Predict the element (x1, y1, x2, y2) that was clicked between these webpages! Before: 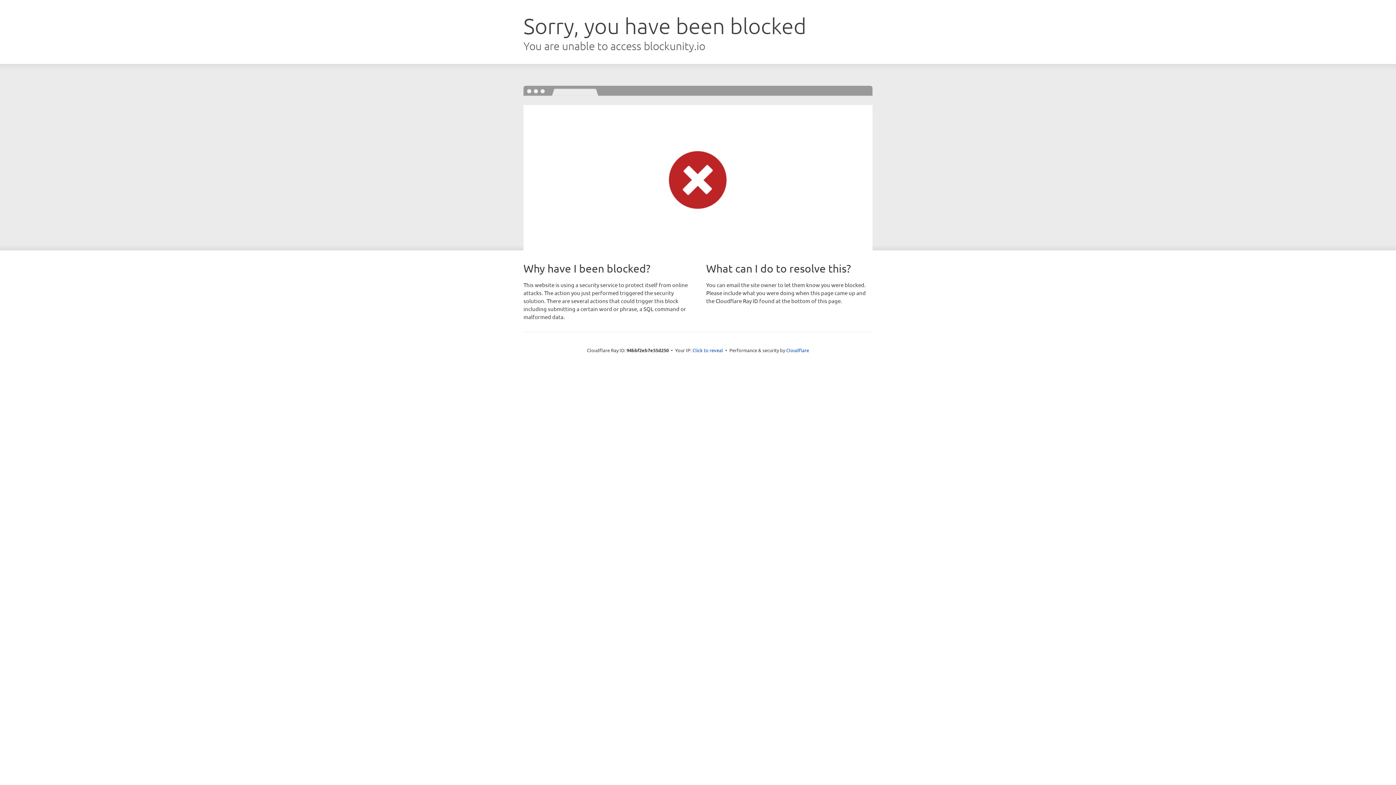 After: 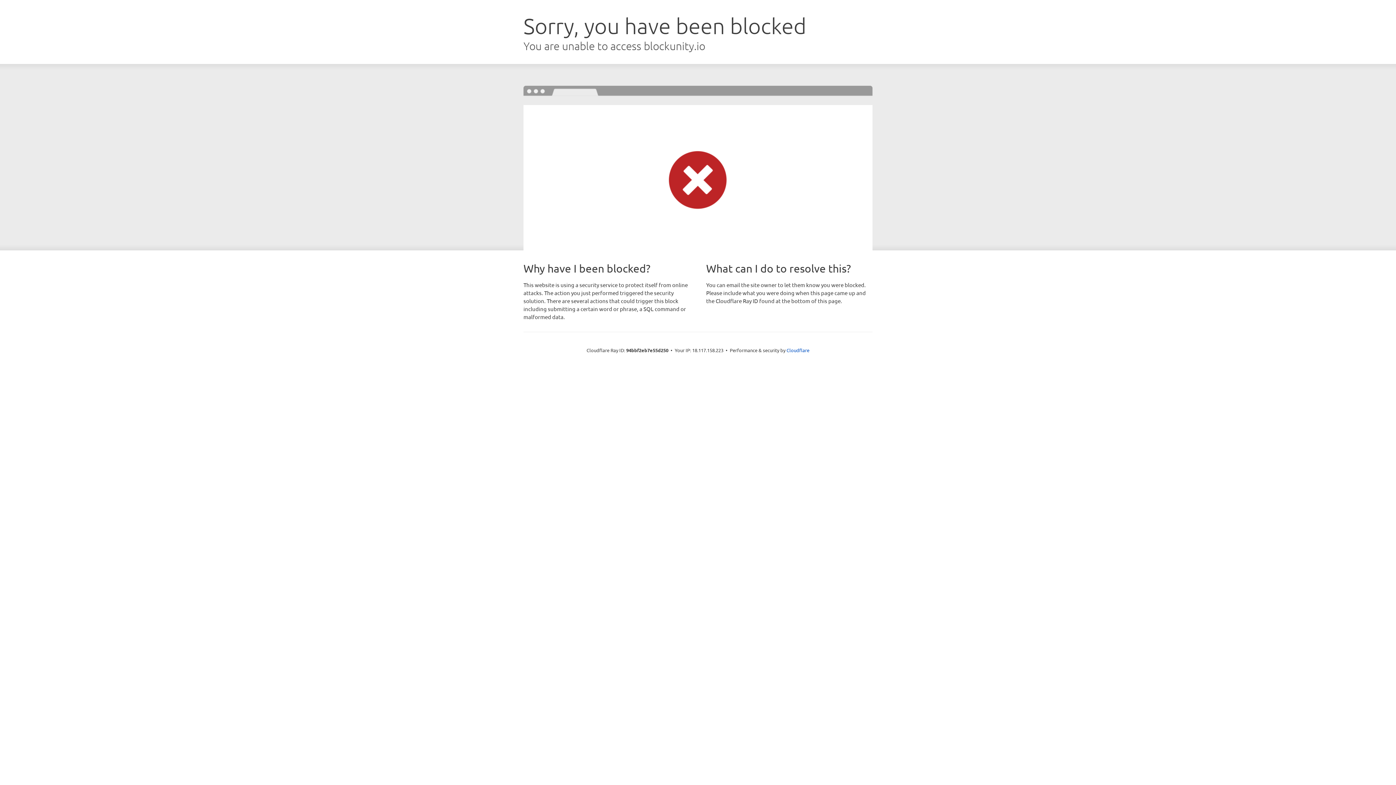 Action: bbox: (692, 346, 723, 353) label: Click to reveal